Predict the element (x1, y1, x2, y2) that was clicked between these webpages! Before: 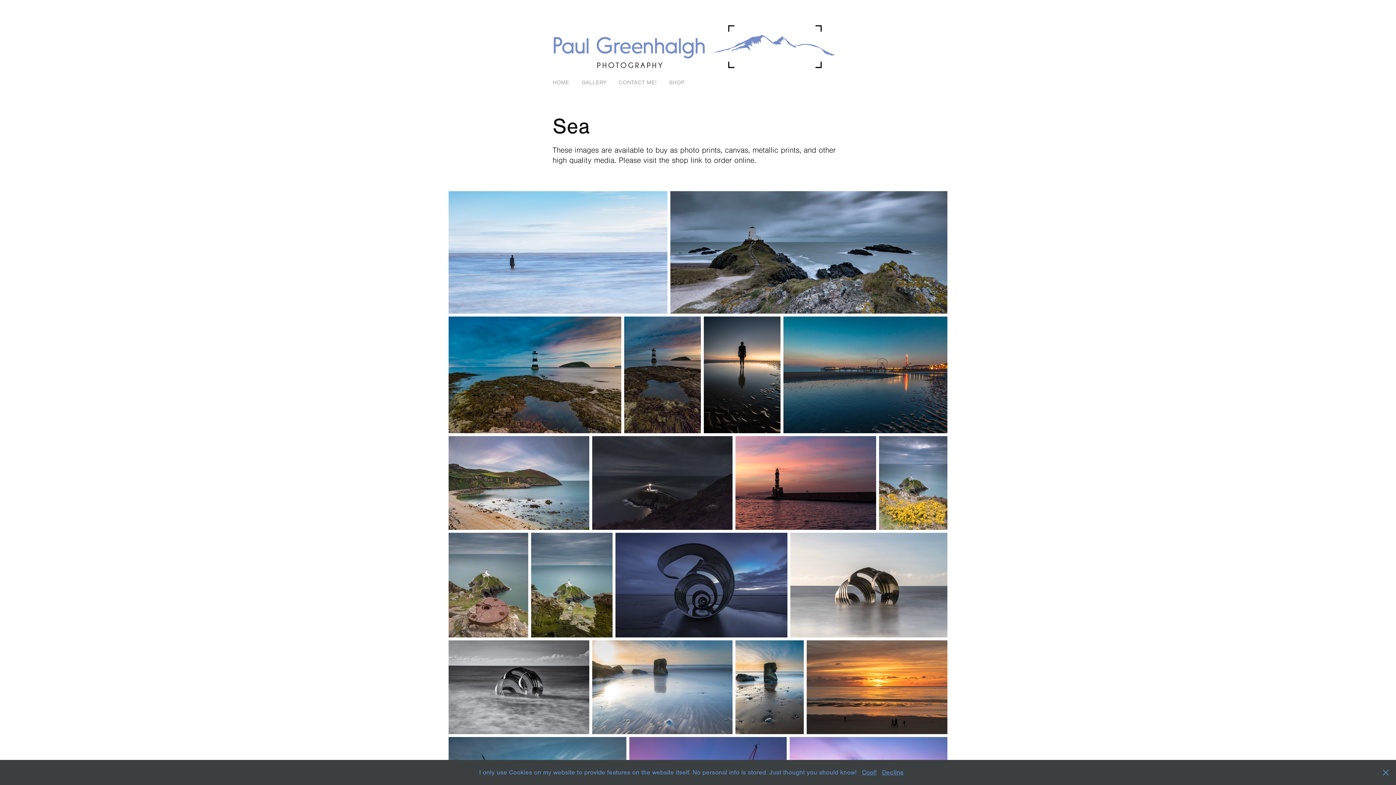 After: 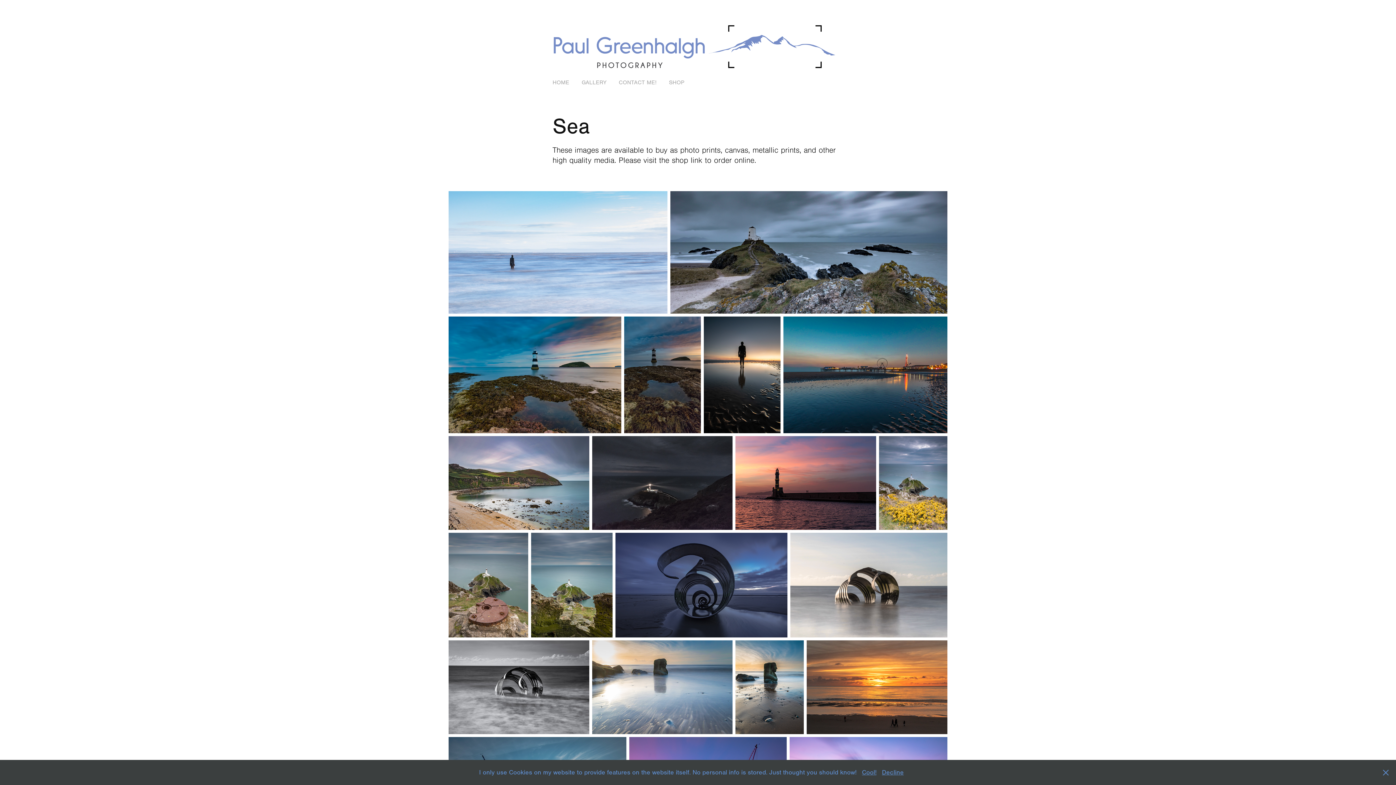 Action: bbox: (552, 21, 843, 69)